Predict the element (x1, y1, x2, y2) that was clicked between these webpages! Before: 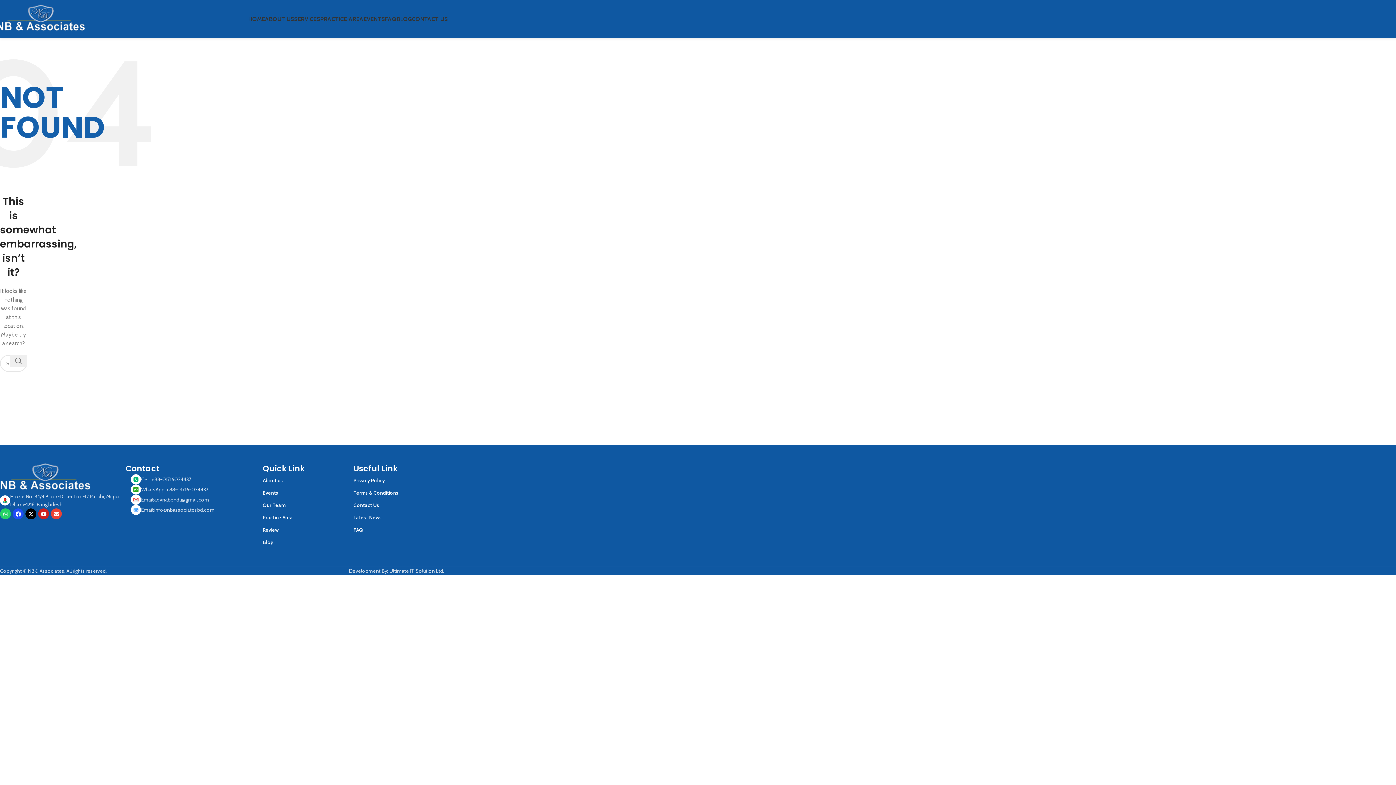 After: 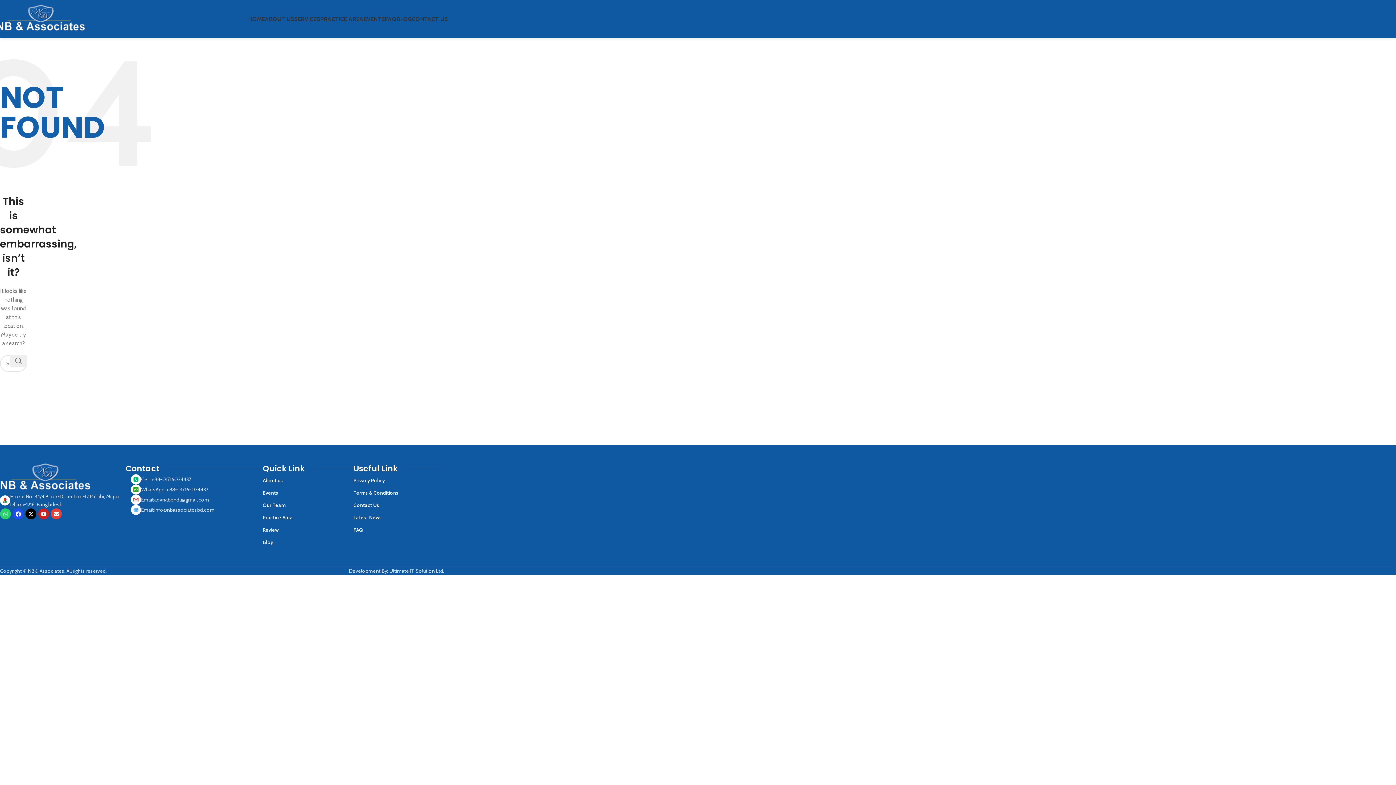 Action: bbox: (353, 486, 444, 499) label: Terms & Conditions